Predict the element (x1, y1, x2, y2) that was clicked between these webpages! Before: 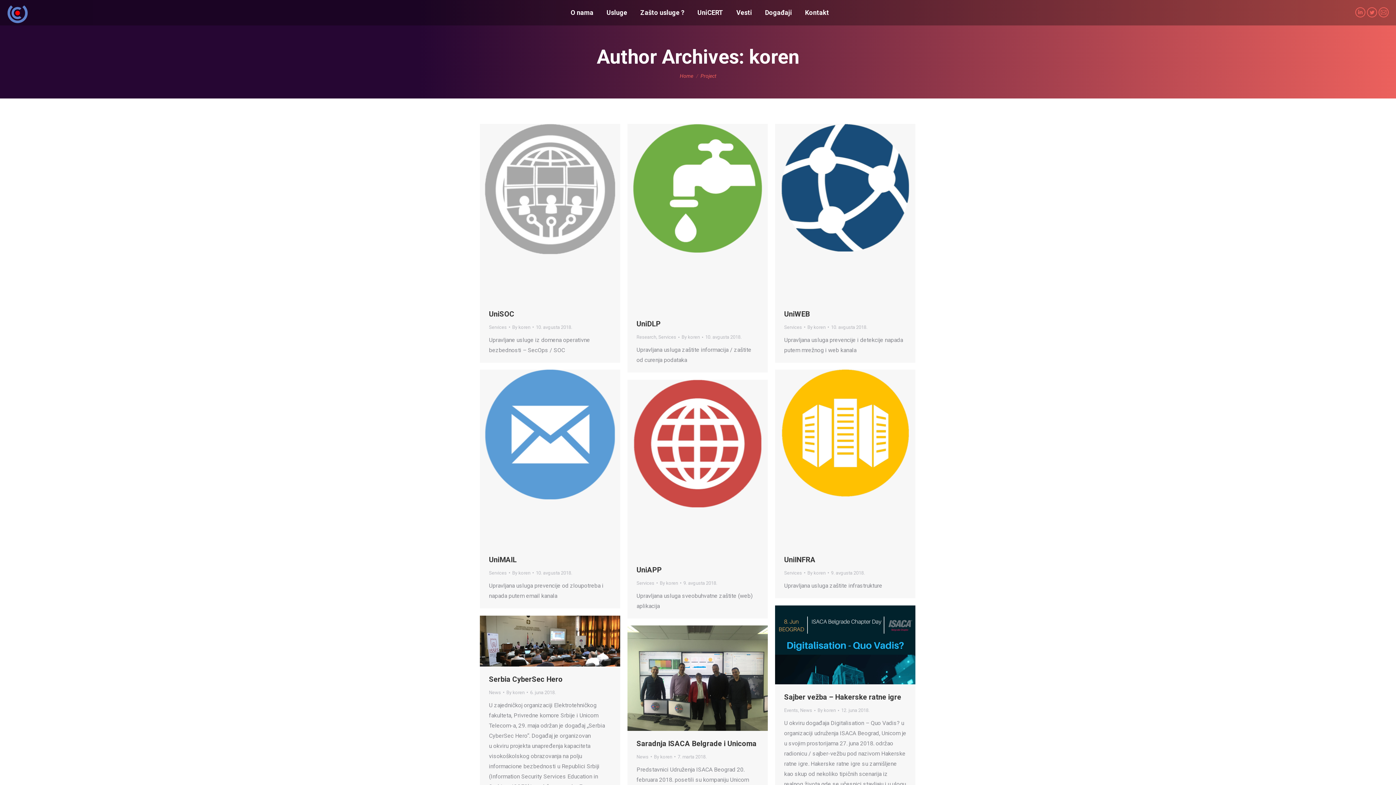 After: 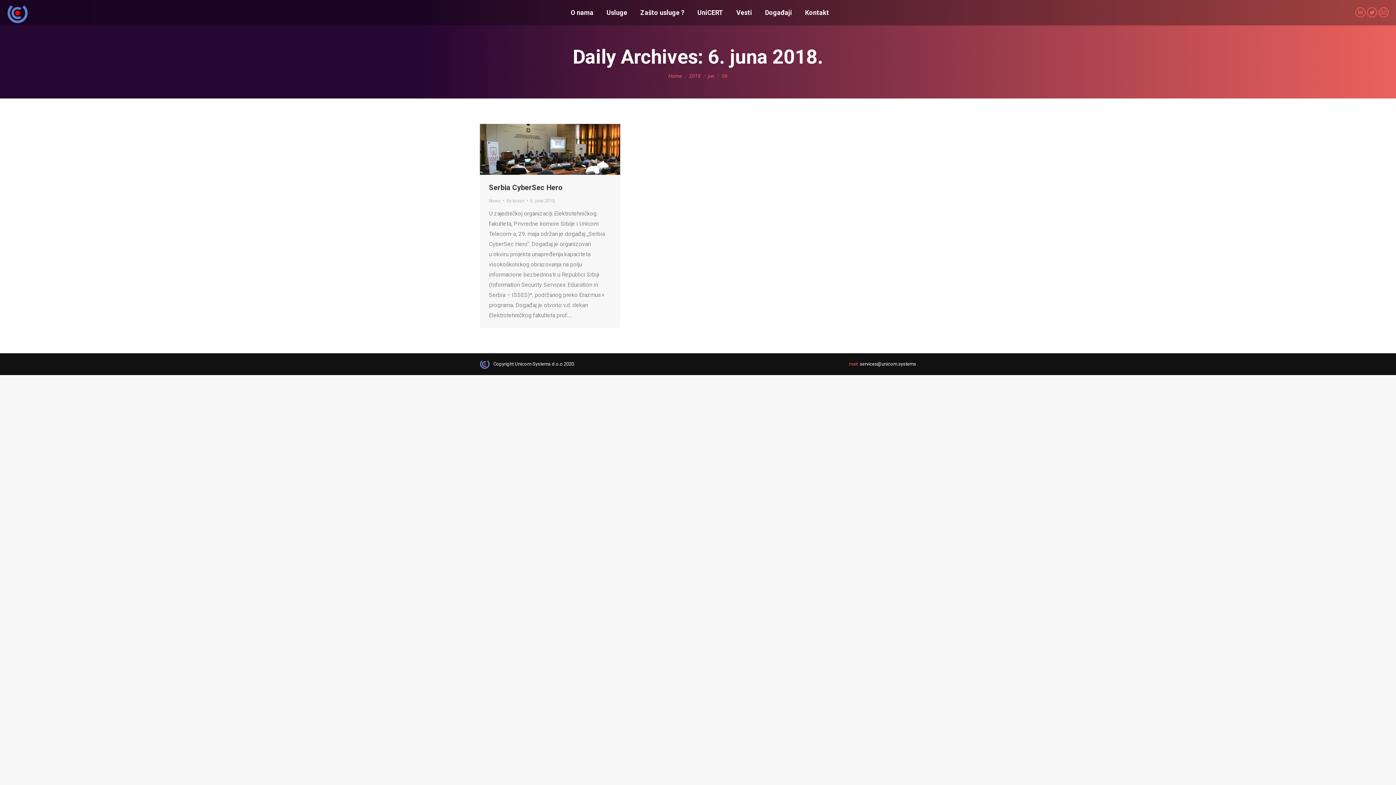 Action: bbox: (530, 688, 556, 696) label: 6. juna 2018.